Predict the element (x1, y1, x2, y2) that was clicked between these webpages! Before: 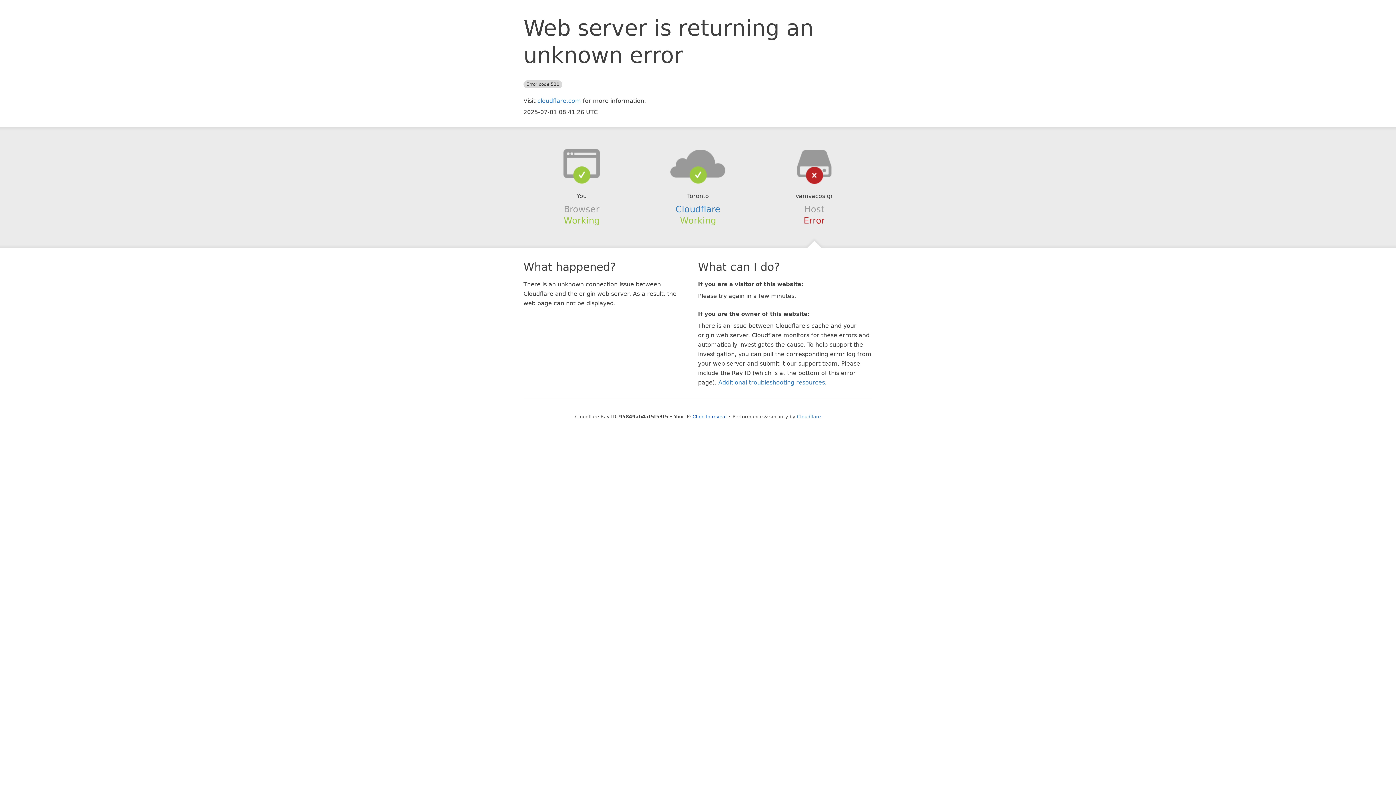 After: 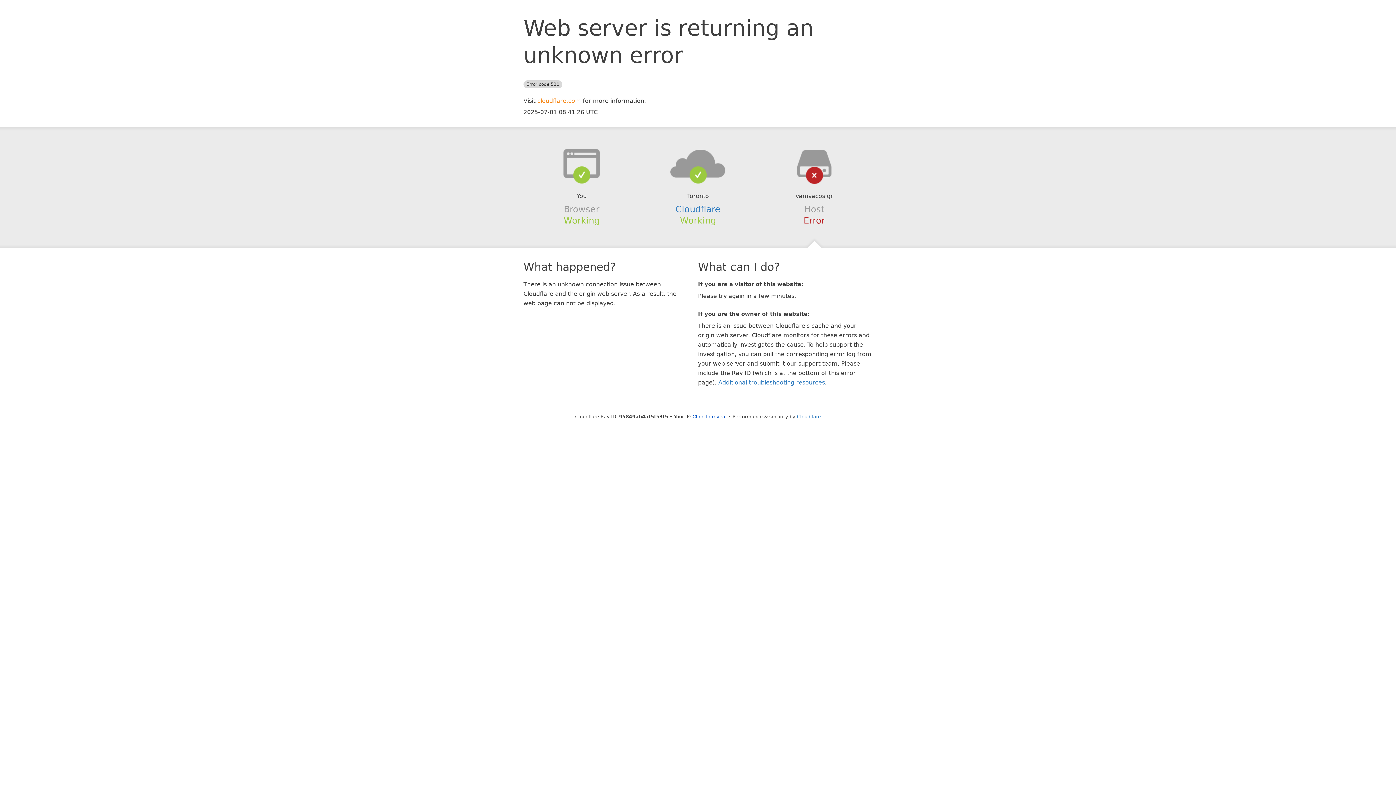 Action: label: cloudflare.com bbox: (537, 97, 581, 104)